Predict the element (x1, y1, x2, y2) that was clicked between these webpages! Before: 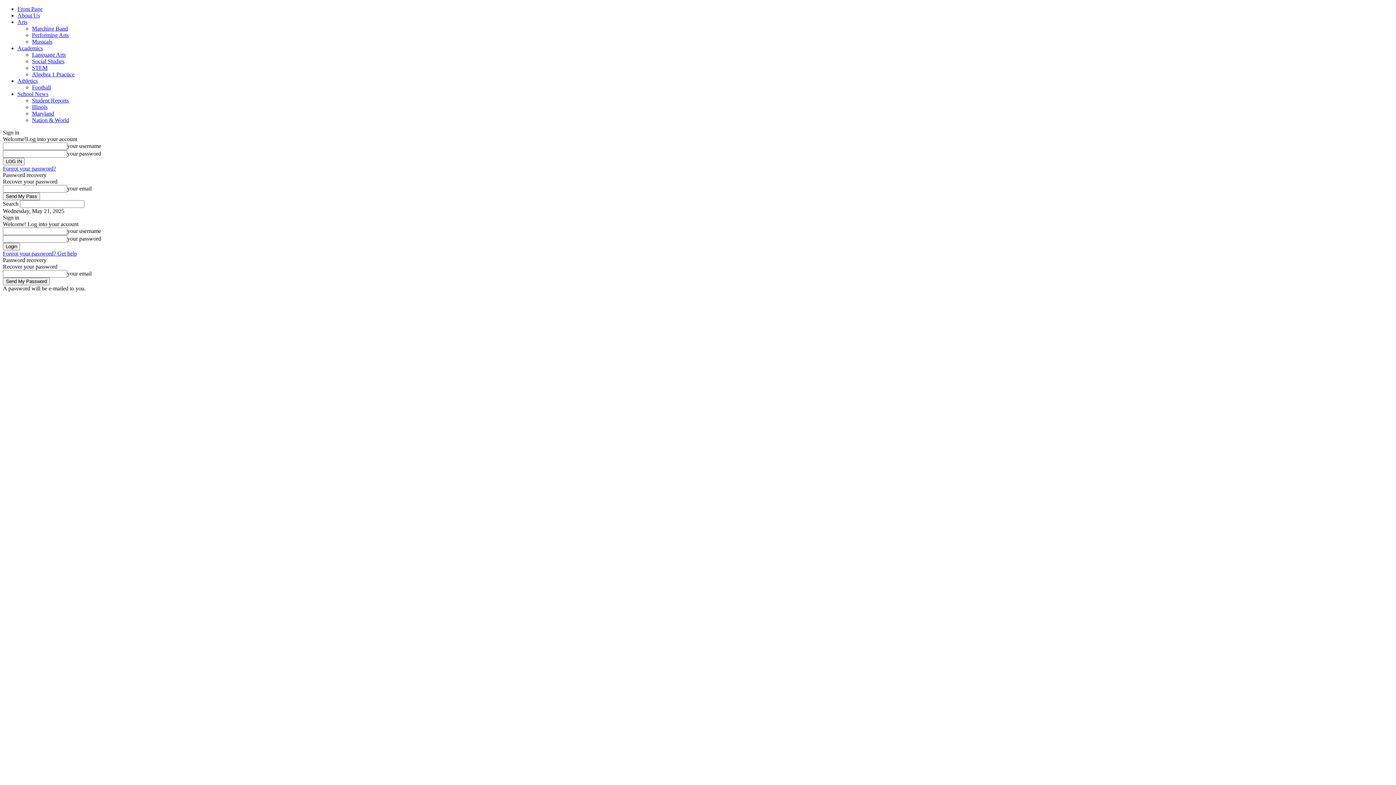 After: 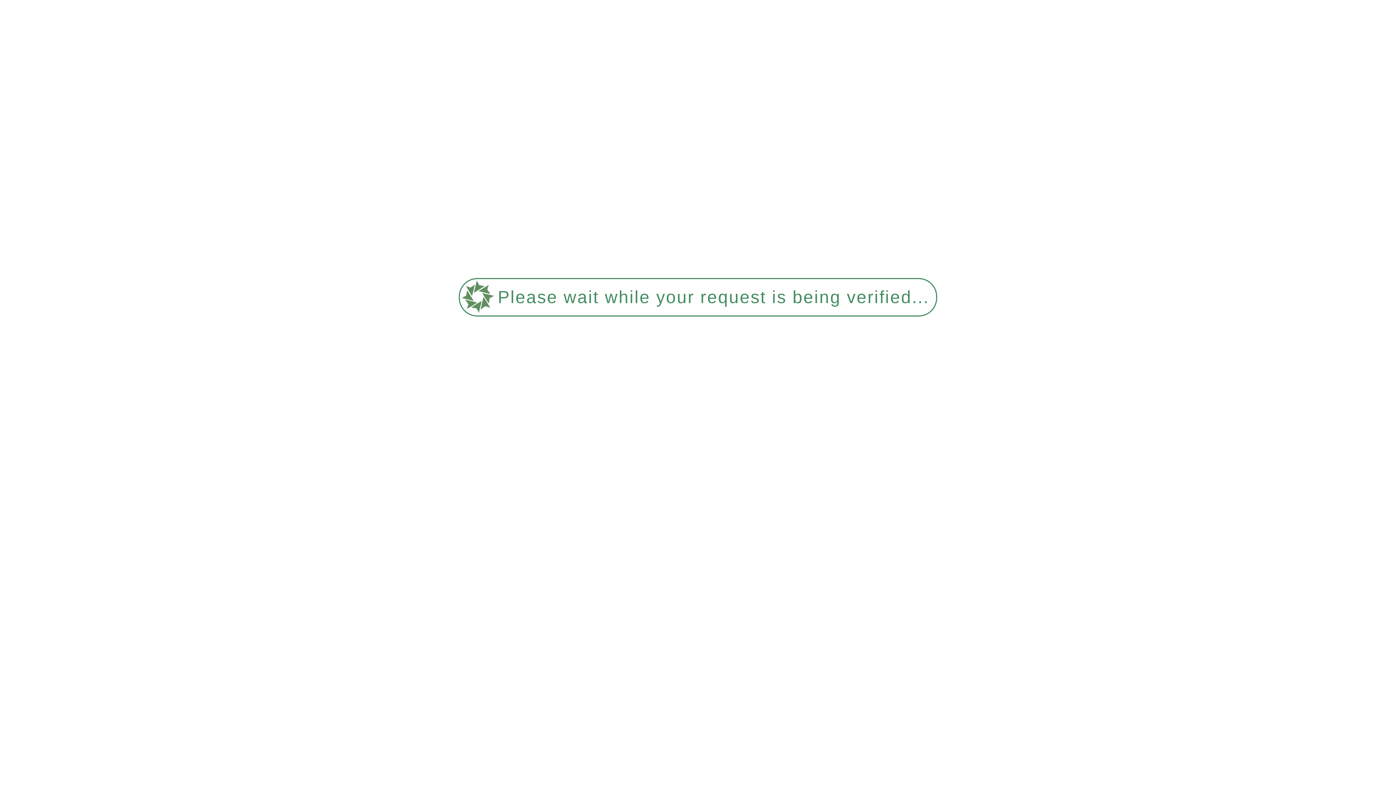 Action: label: About Us bbox: (17, 12, 40, 18)